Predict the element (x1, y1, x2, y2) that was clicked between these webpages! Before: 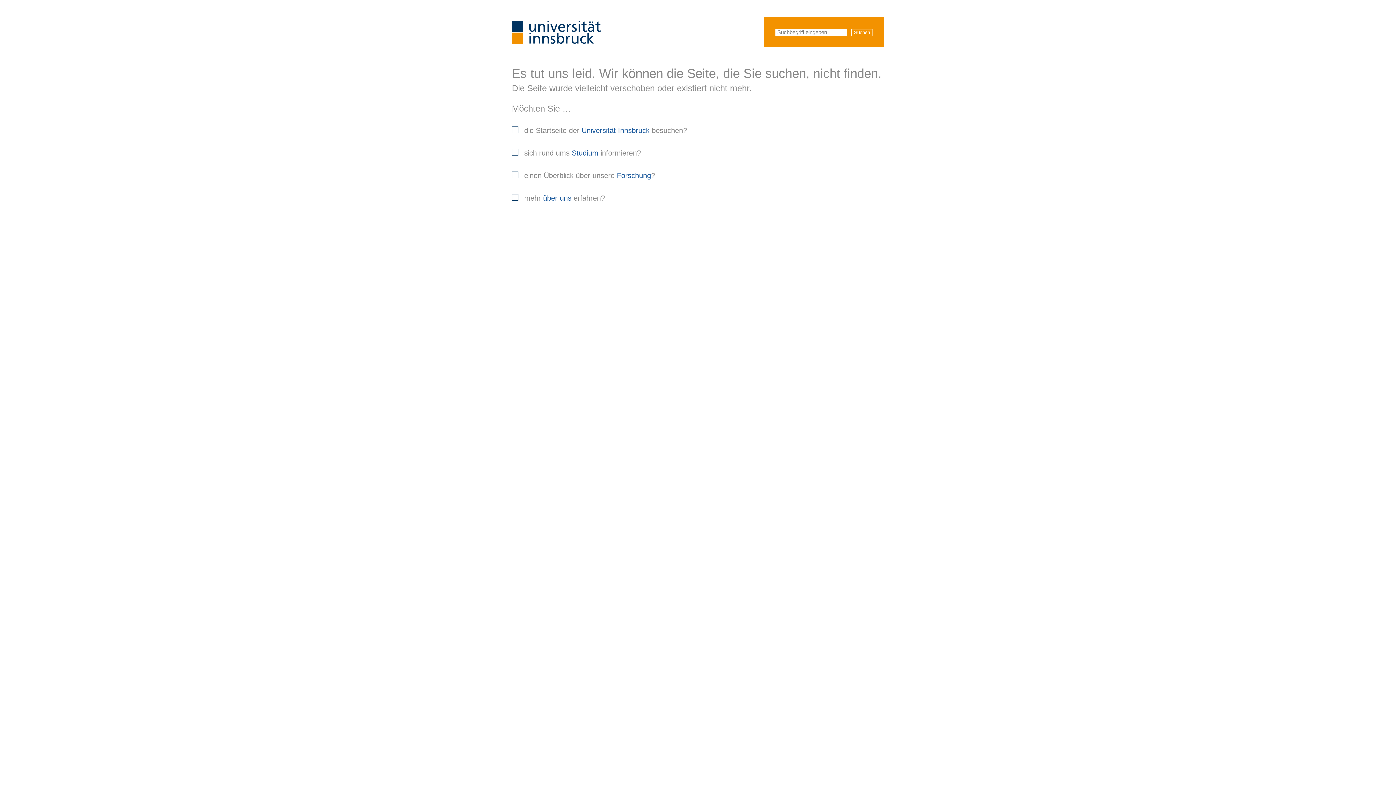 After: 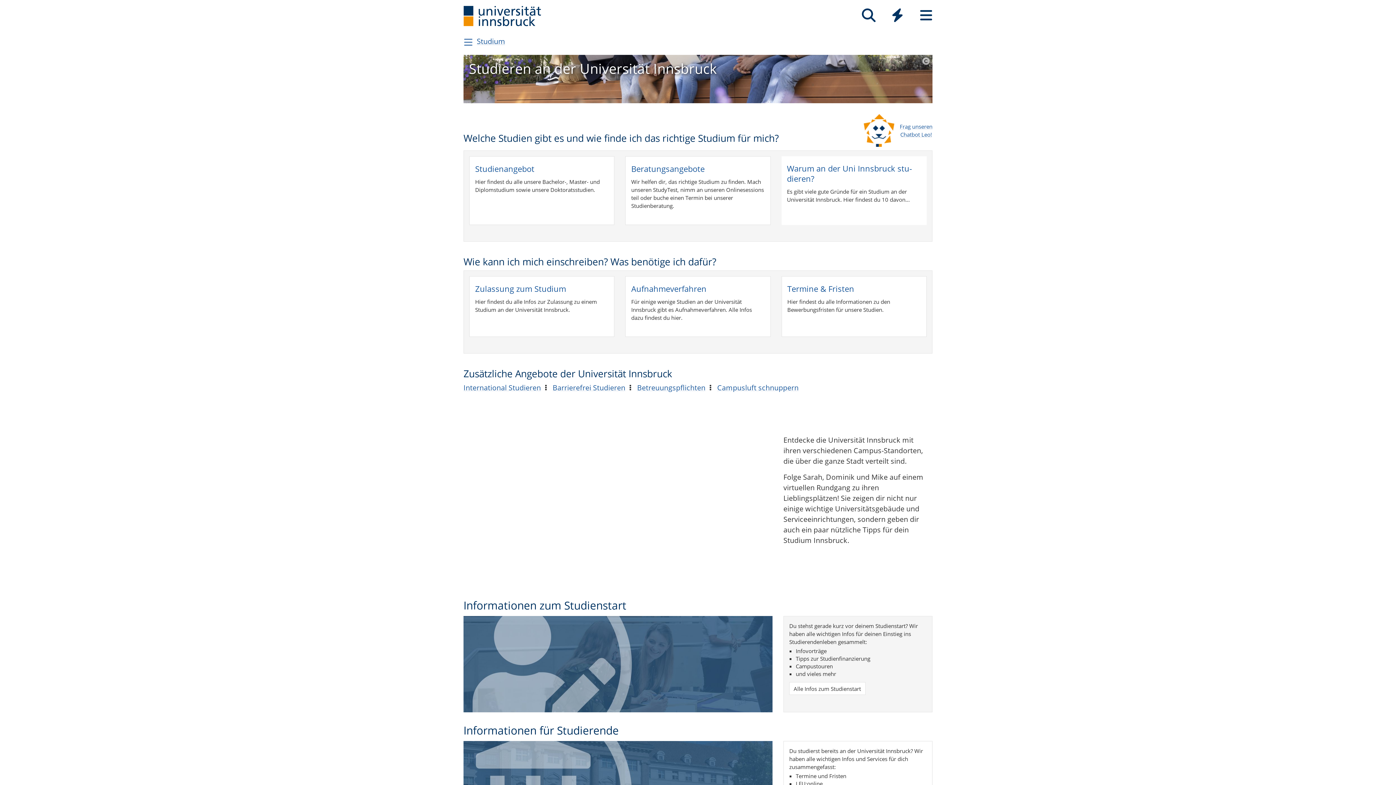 Action: label: Studium bbox: (571, 149, 598, 157)